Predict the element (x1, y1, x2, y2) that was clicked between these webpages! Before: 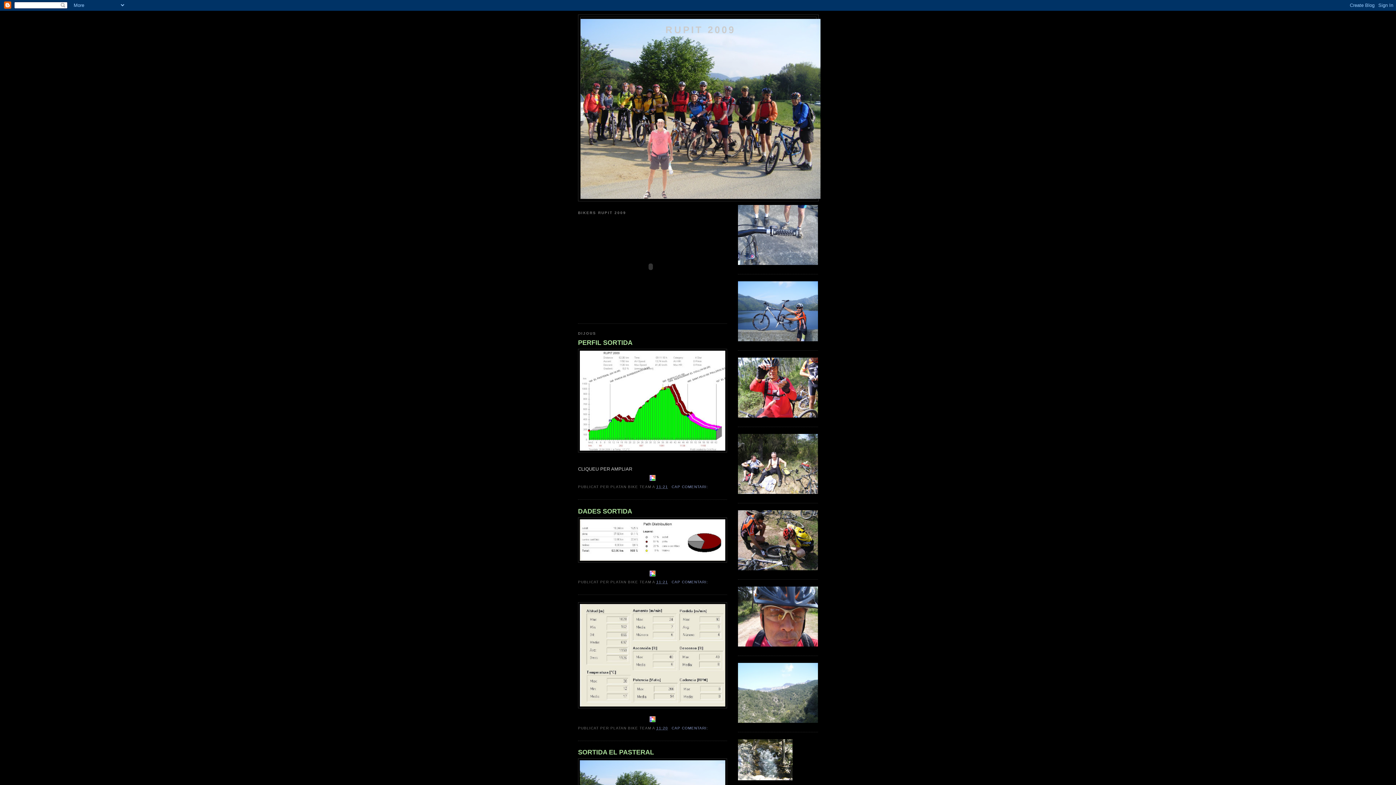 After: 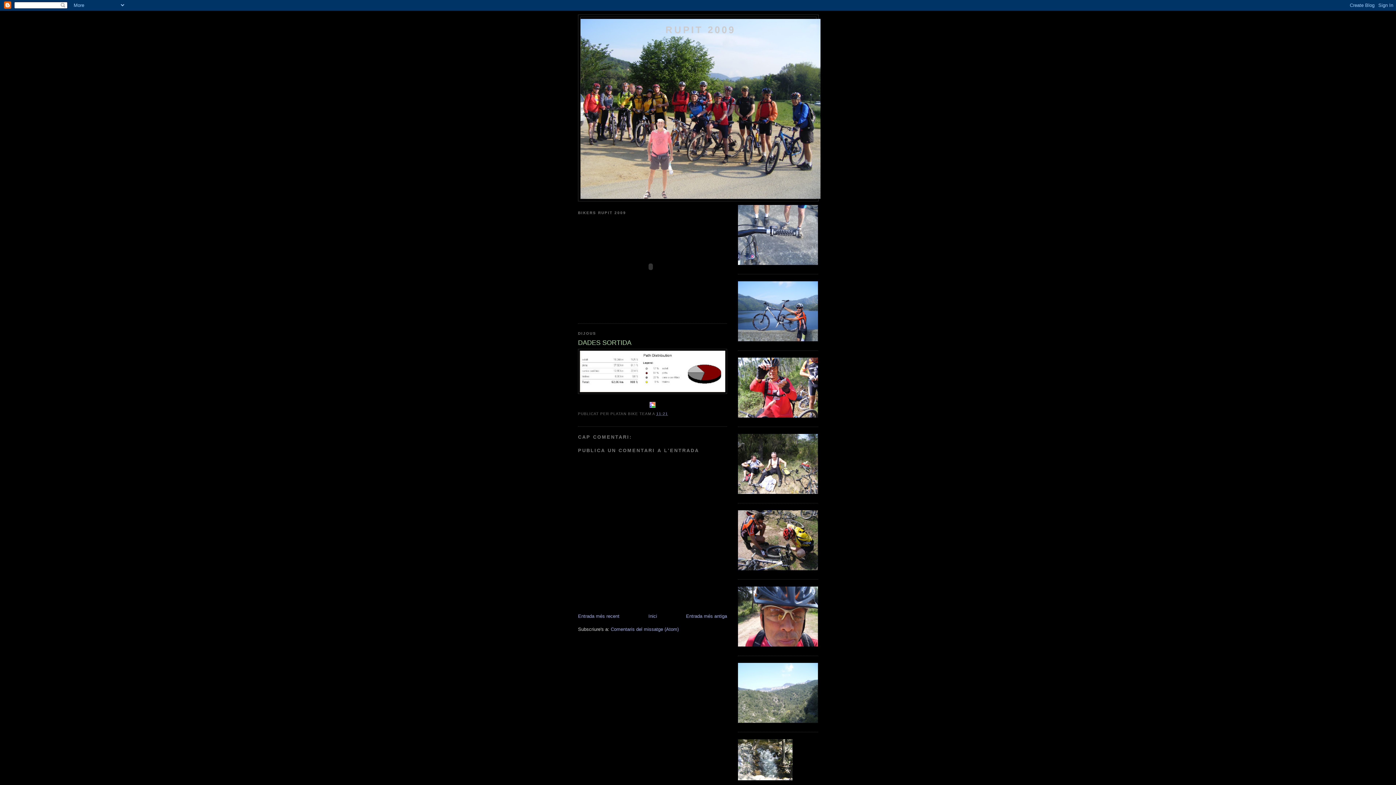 Action: label: DADES SORTIDA bbox: (578, 507, 727, 516)